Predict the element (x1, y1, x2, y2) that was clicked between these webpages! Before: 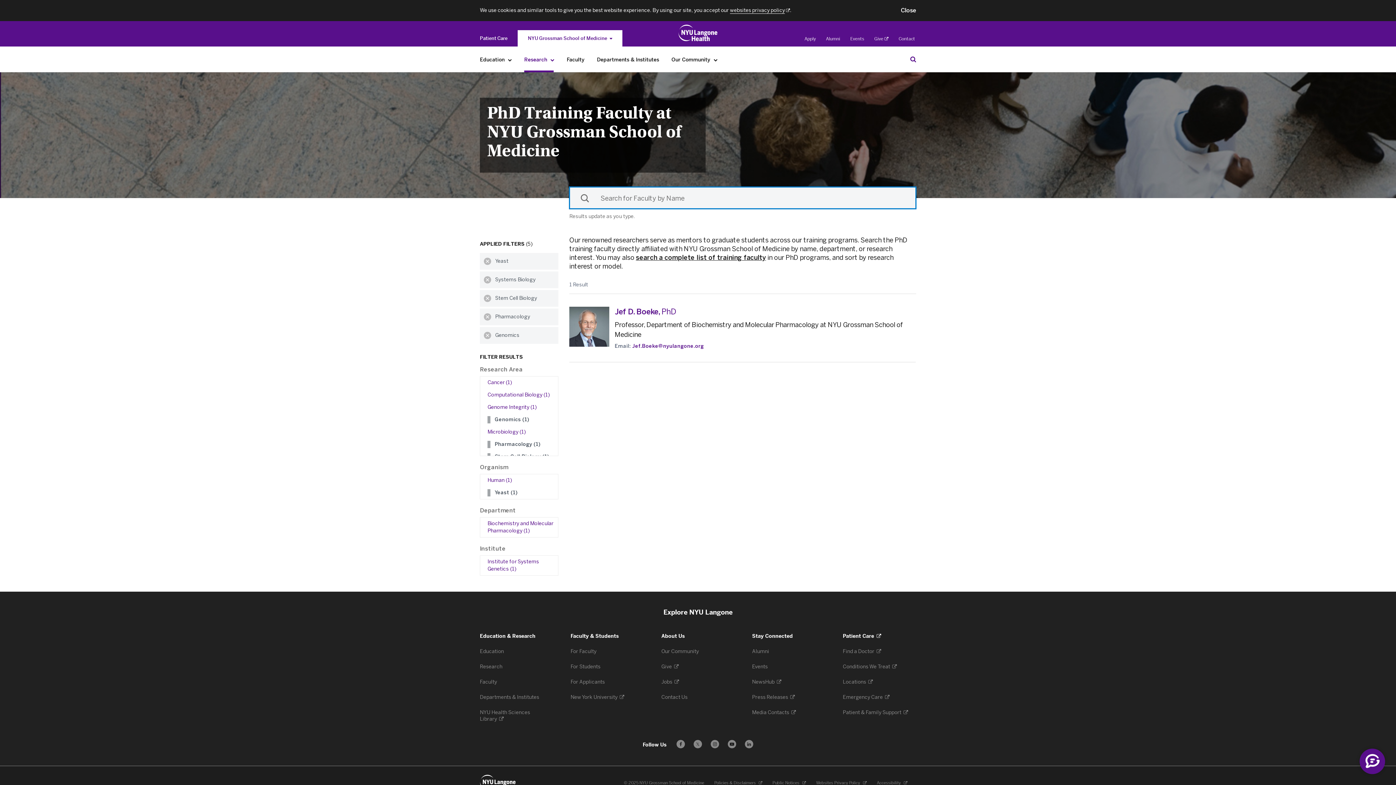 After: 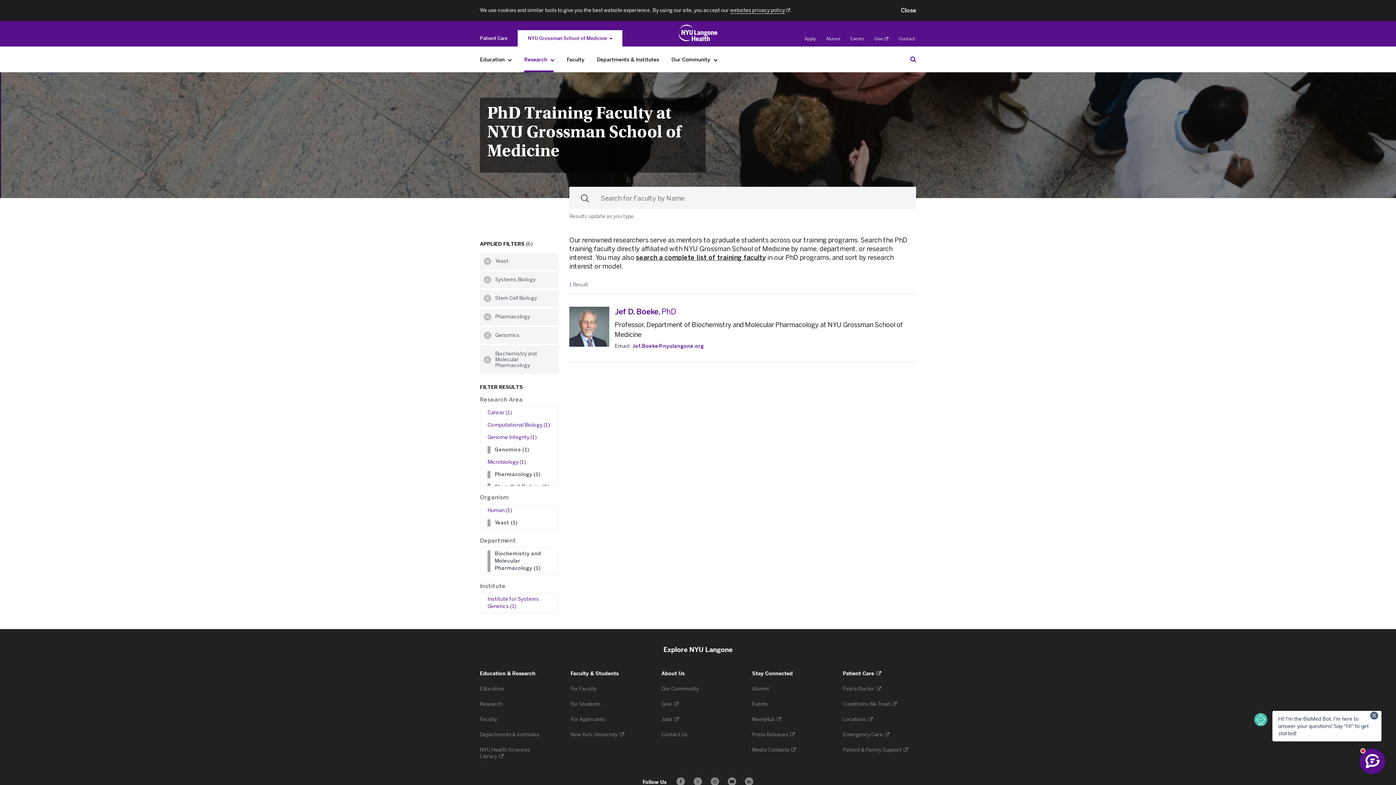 Action: label: Biochemistry and Molecular Pharmacology (1) bbox: (487, 520, 553, 535)